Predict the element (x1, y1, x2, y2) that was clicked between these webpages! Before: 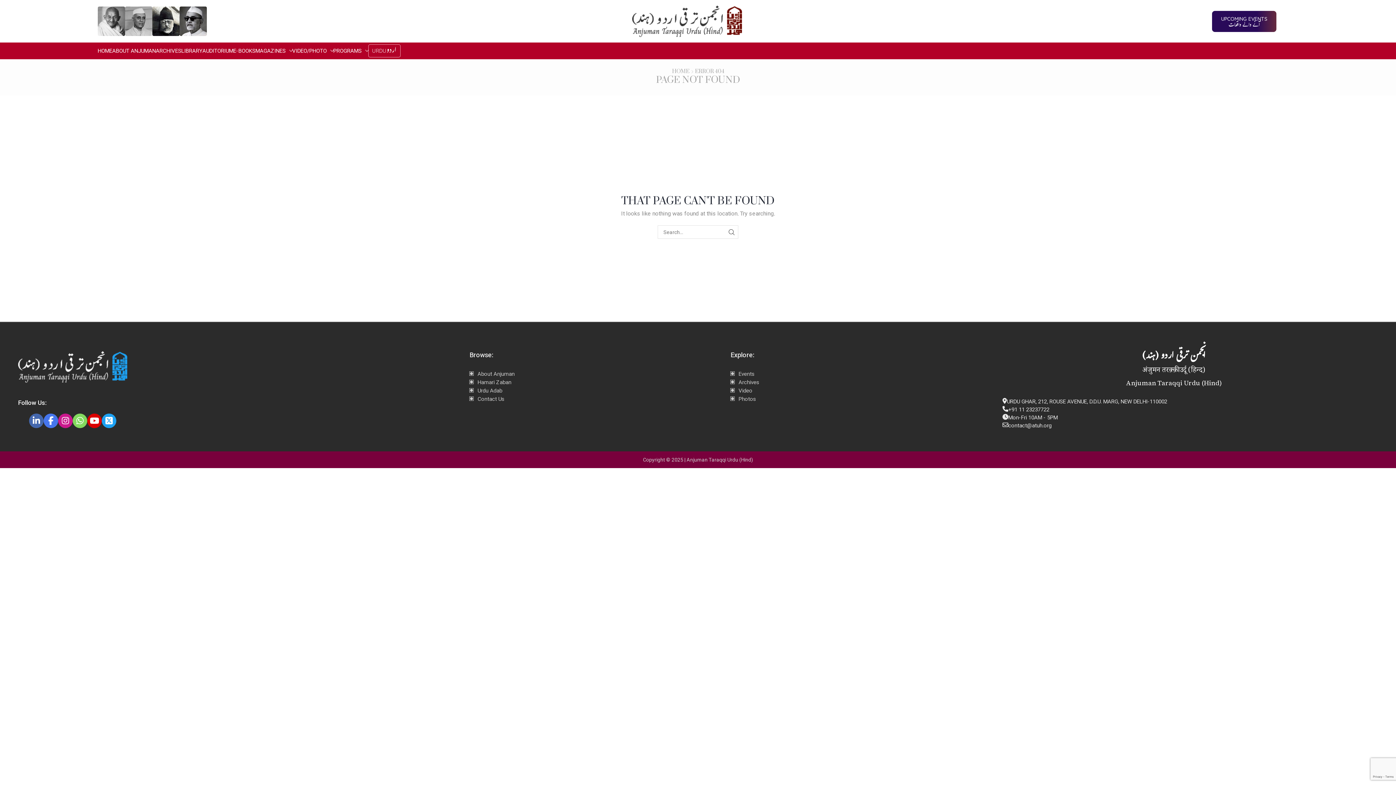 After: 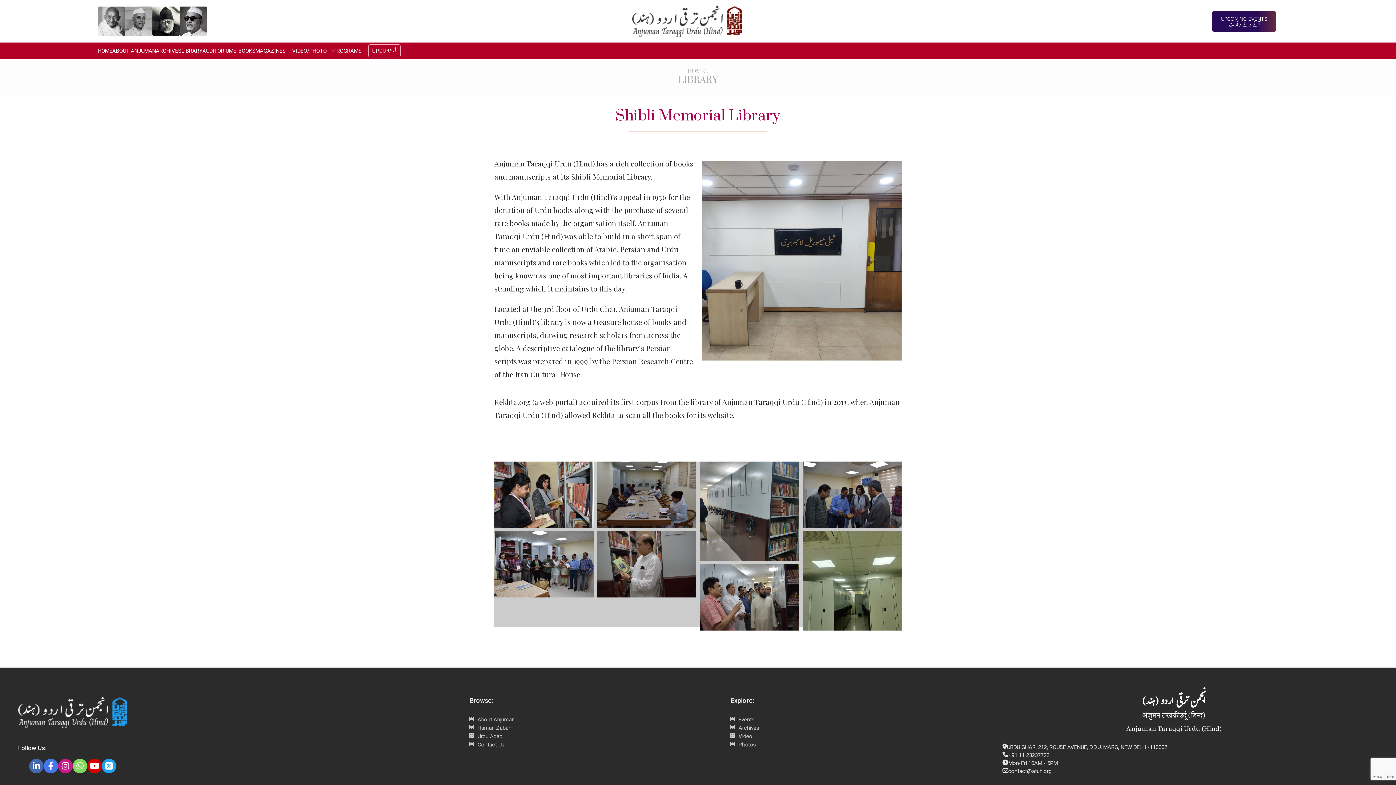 Action: bbox: (181, 42, 202, 59) label: LIBRARY